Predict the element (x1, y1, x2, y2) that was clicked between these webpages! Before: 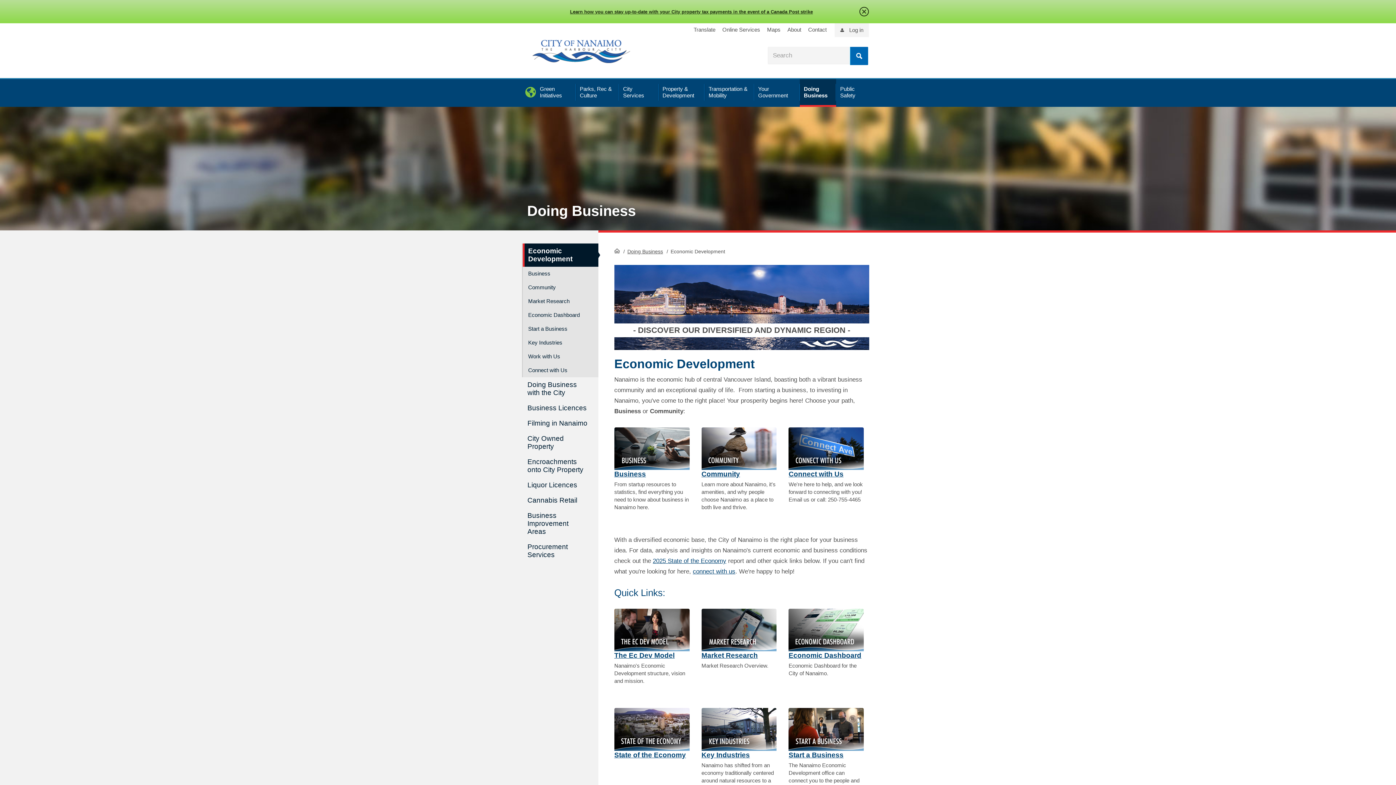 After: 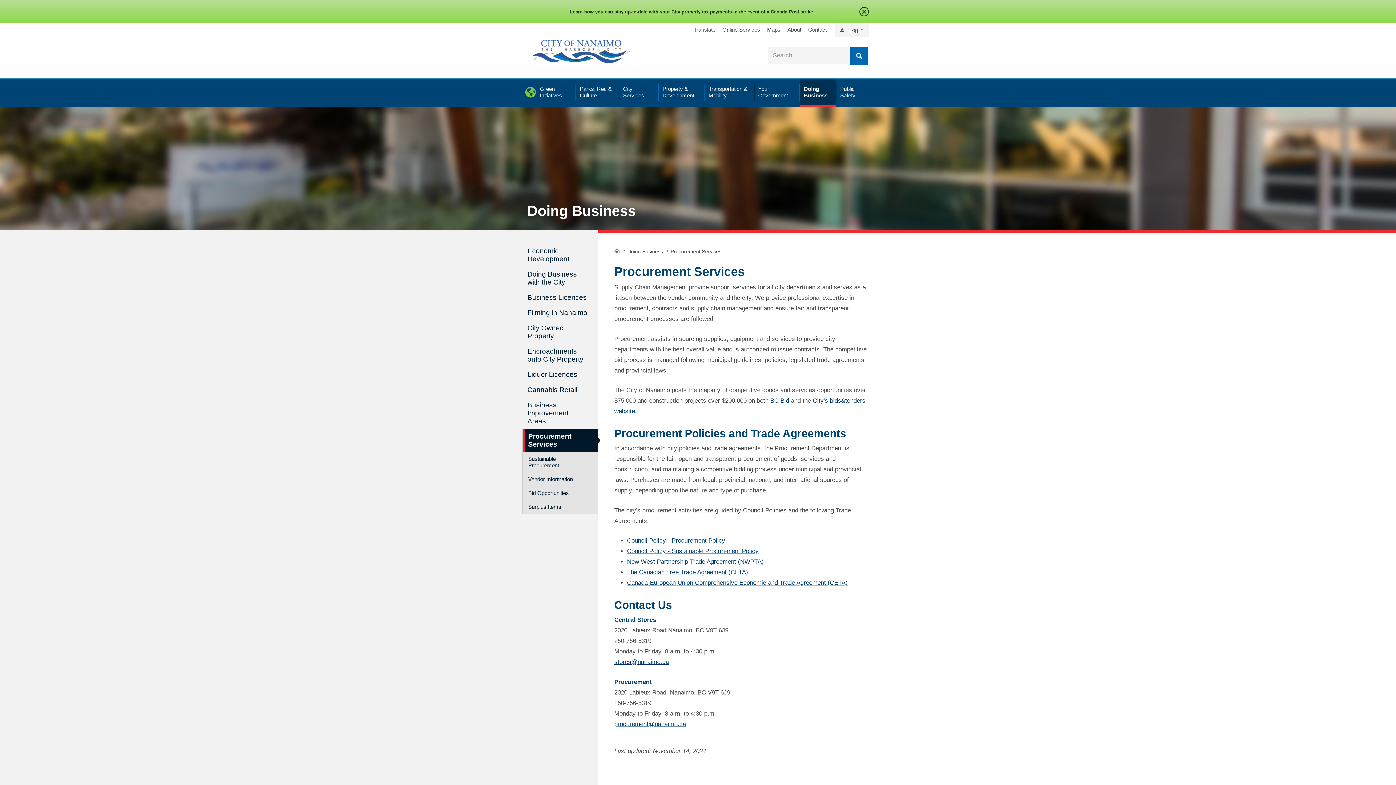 Action: bbox: (522, 539, 598, 562) label: Procurement Services